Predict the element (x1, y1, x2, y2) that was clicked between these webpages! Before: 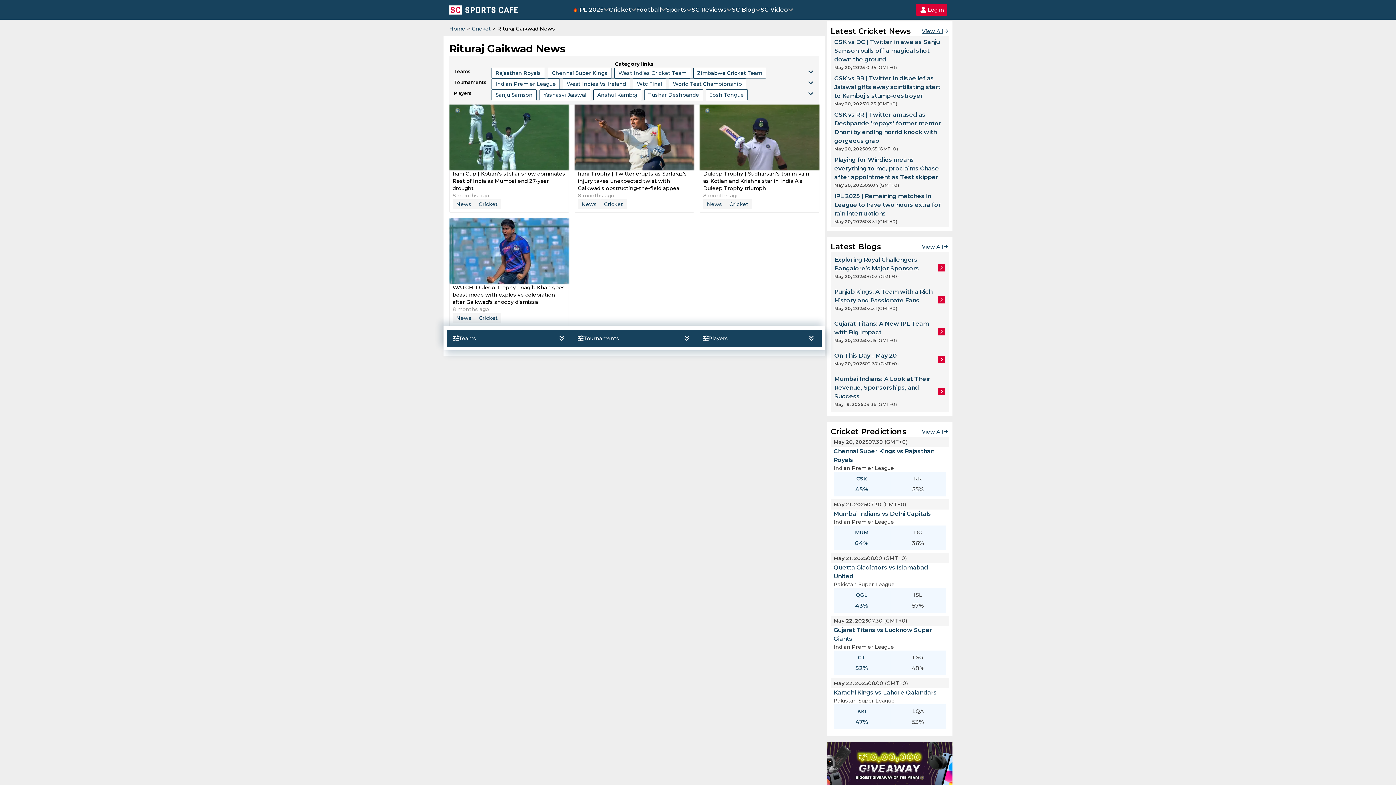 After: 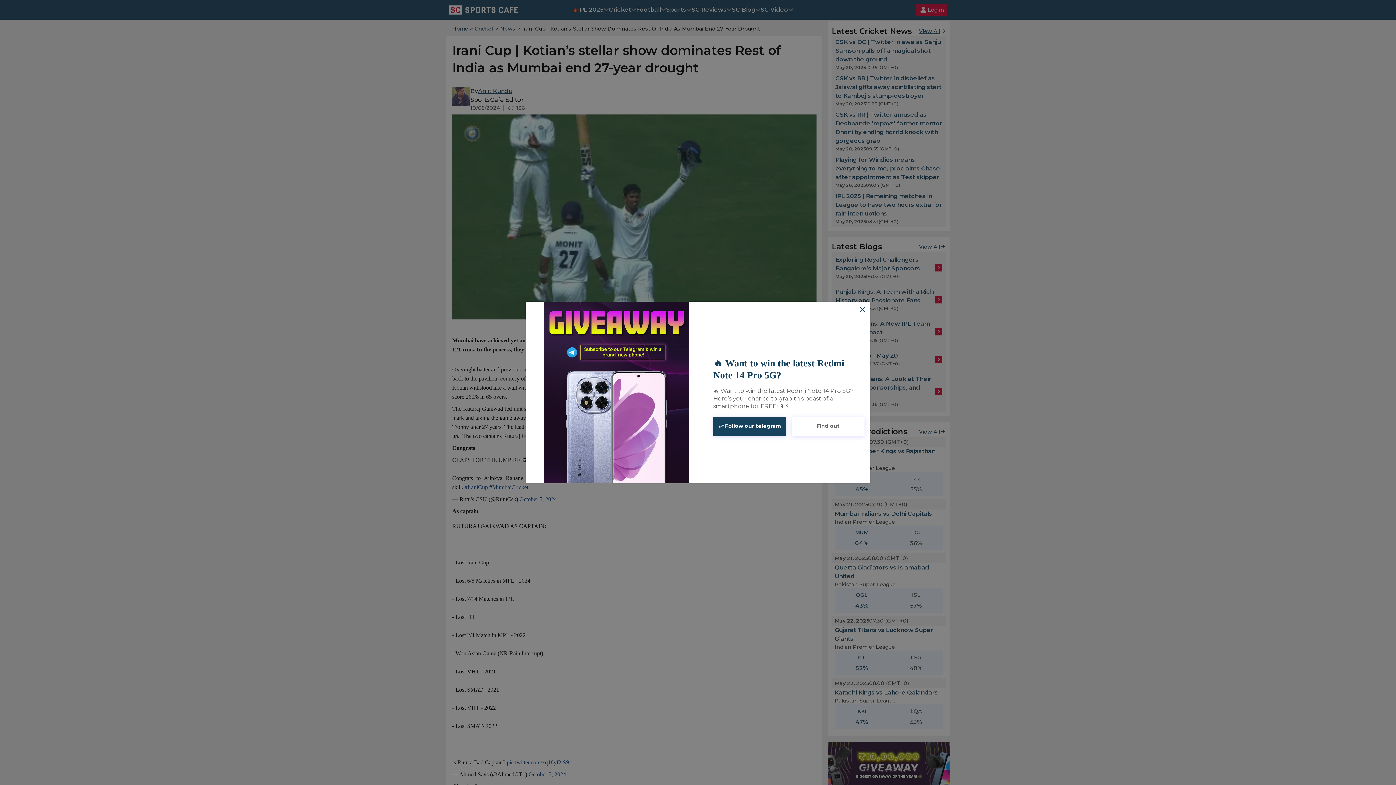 Action: bbox: (449, 104, 568, 212) label: ‌Irani Cup | Kotian’s stellar show dominates Rest of India as Mumbai end 27-year drought
8 months ago
News
Cricket